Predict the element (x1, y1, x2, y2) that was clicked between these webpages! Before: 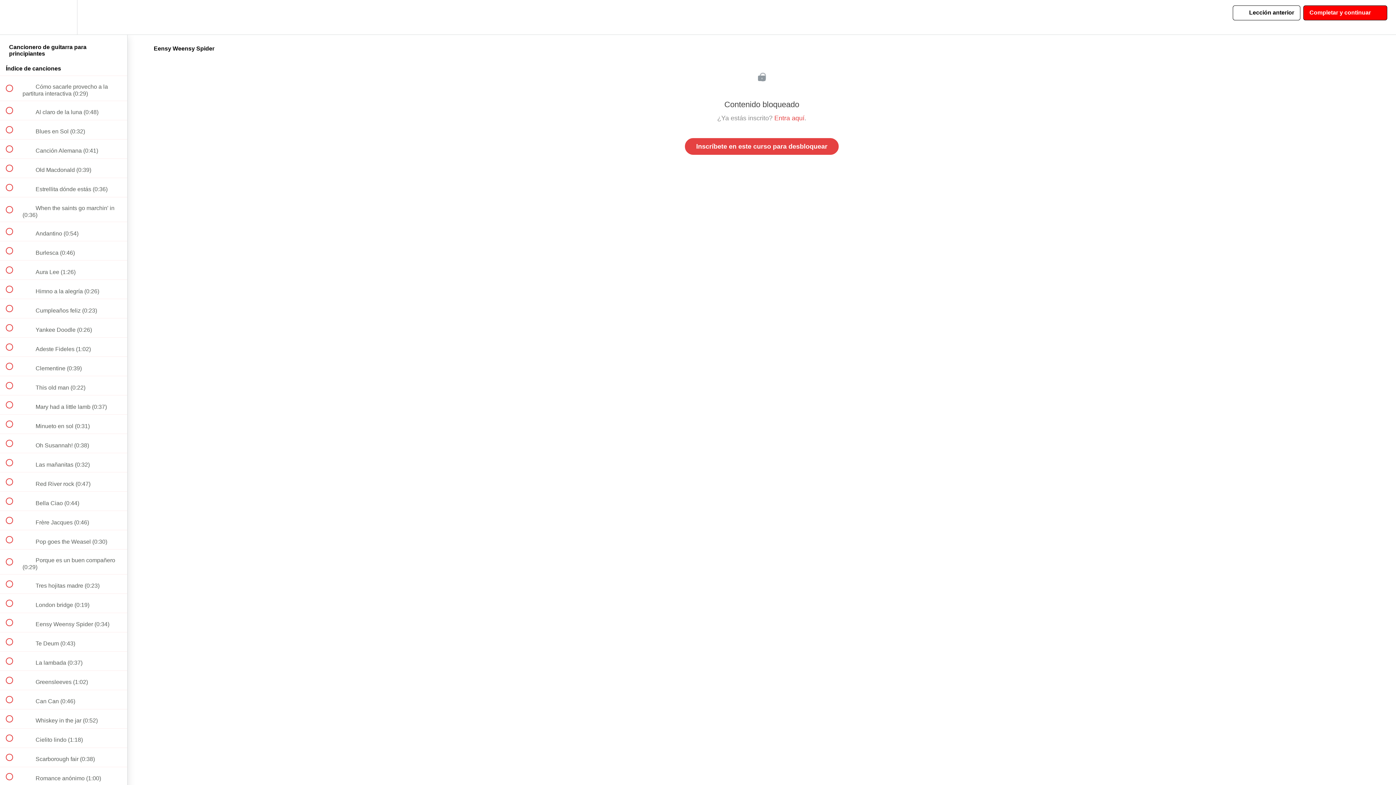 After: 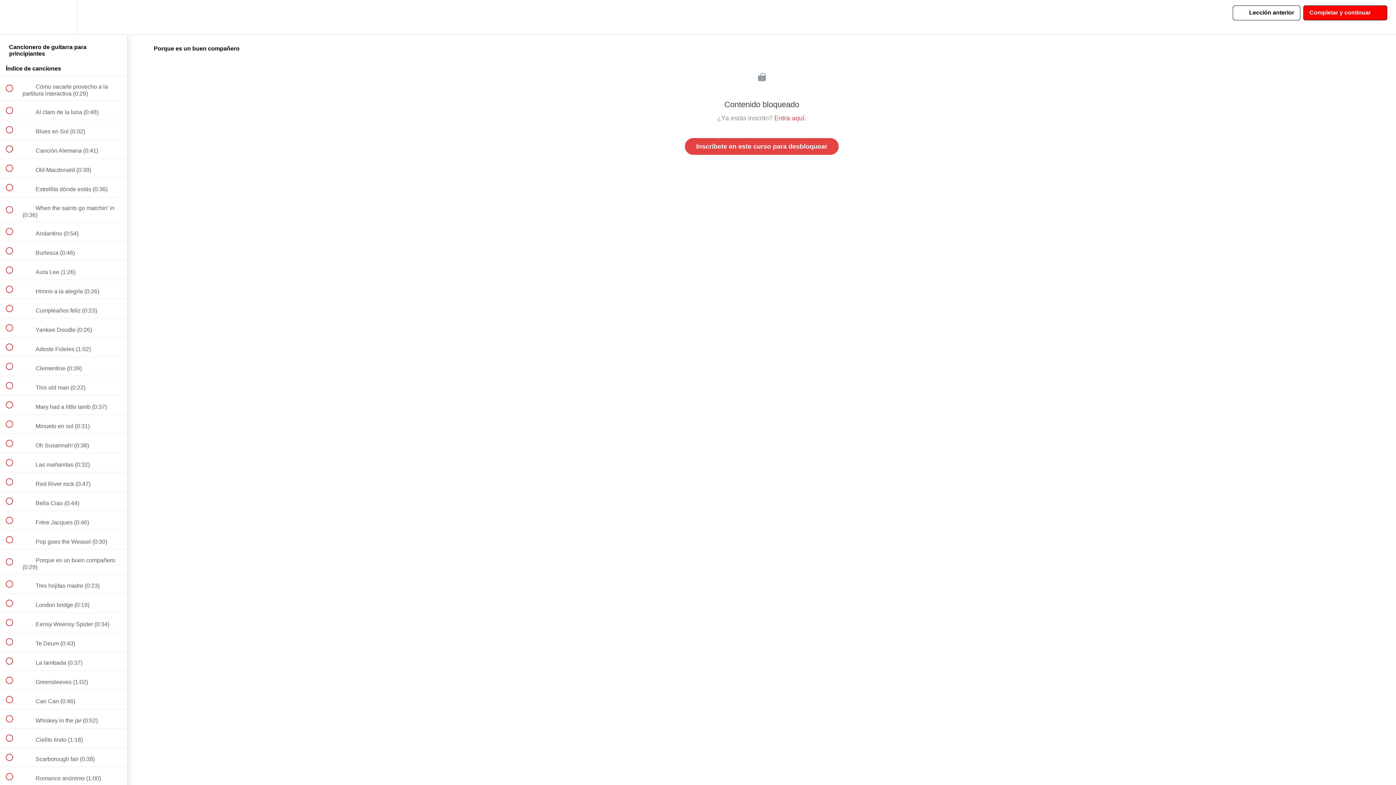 Action: label:  
 Porque es un buen compañero (0:29) bbox: (0, 549, 127, 574)